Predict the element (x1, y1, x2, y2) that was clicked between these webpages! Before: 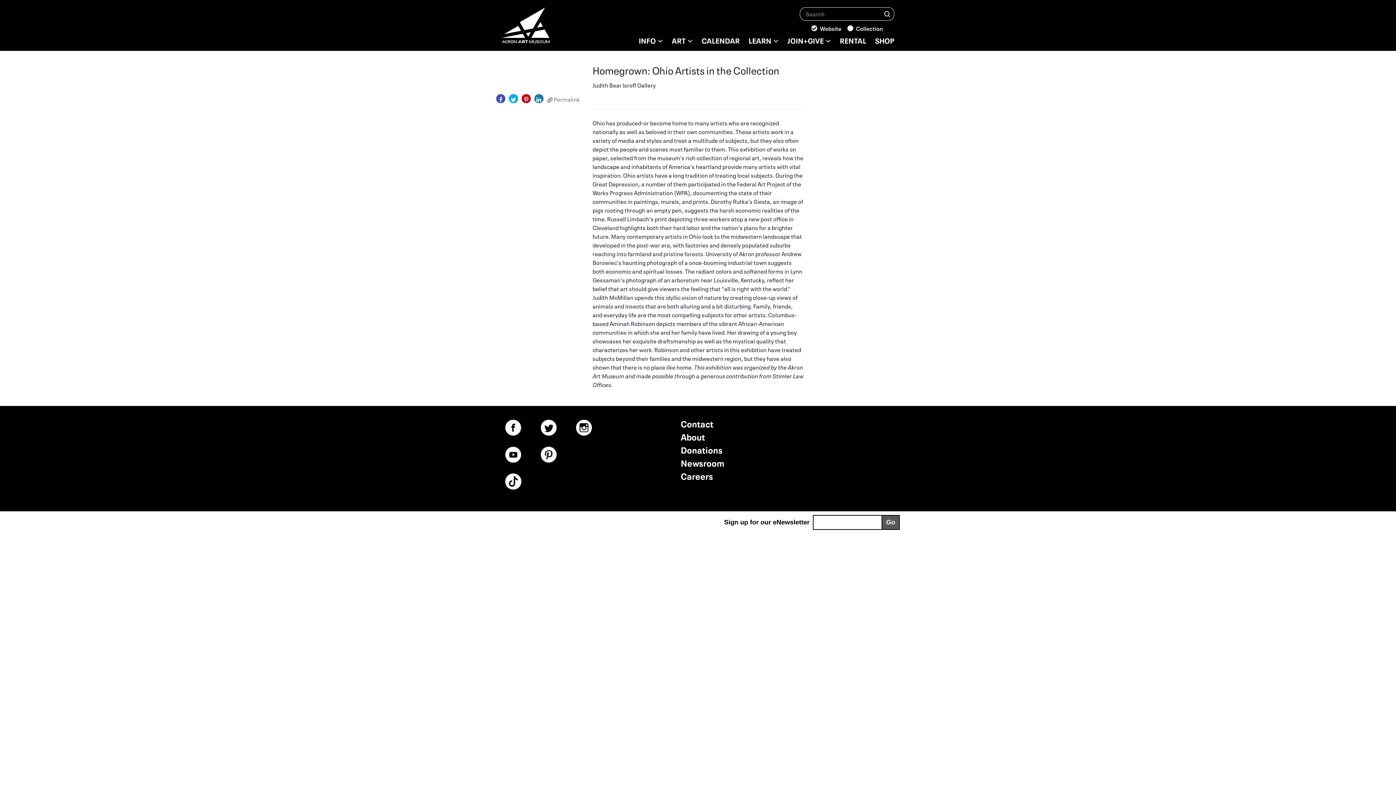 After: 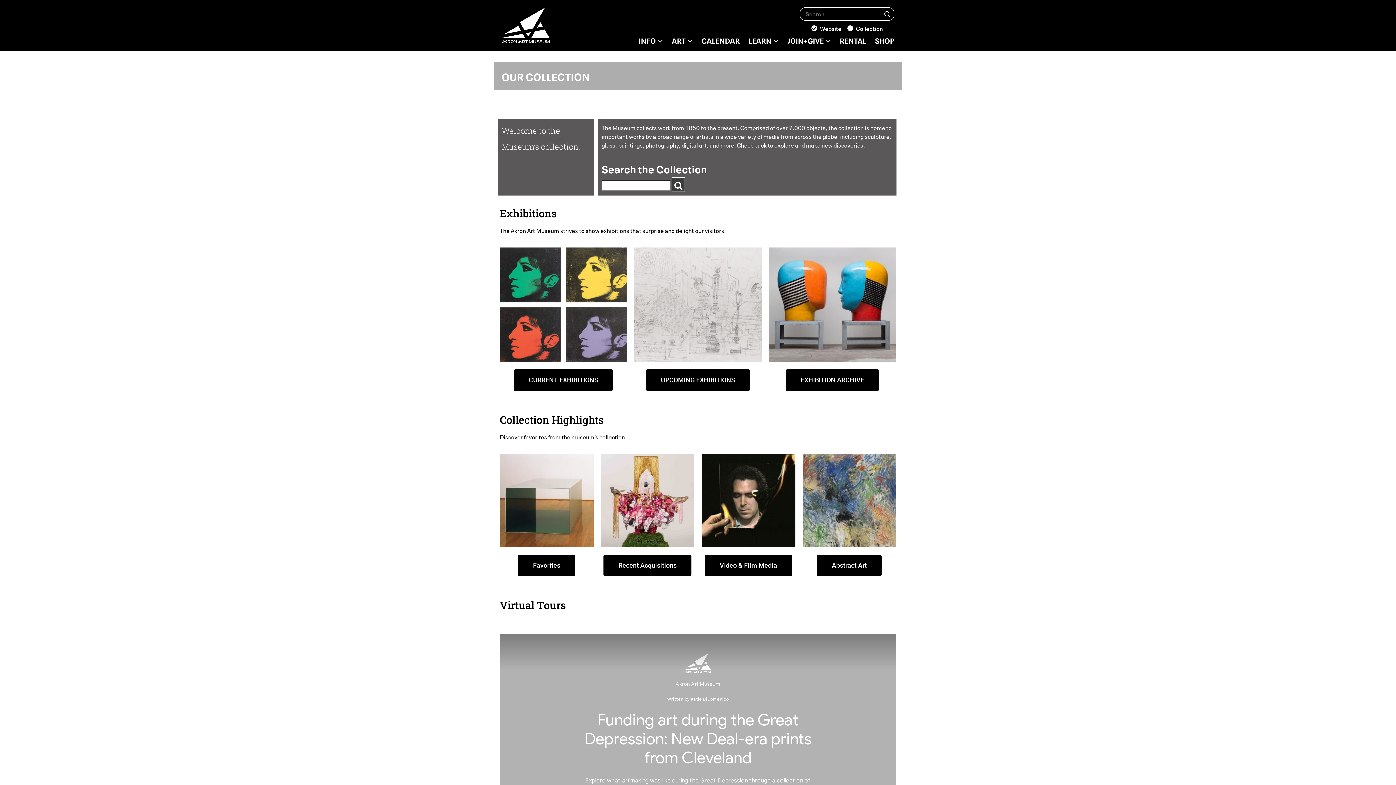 Action: label: ART bbox: (672, 34, 693, 45)